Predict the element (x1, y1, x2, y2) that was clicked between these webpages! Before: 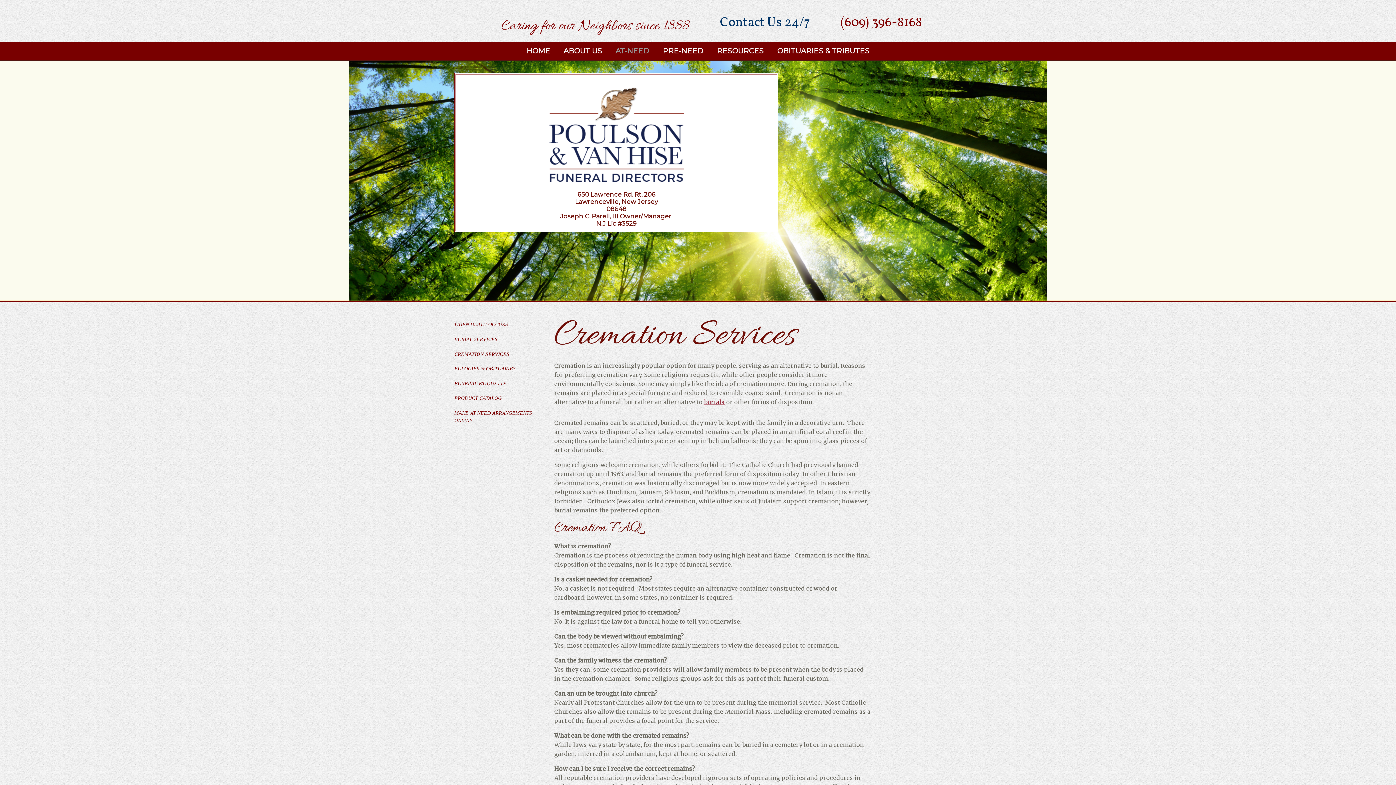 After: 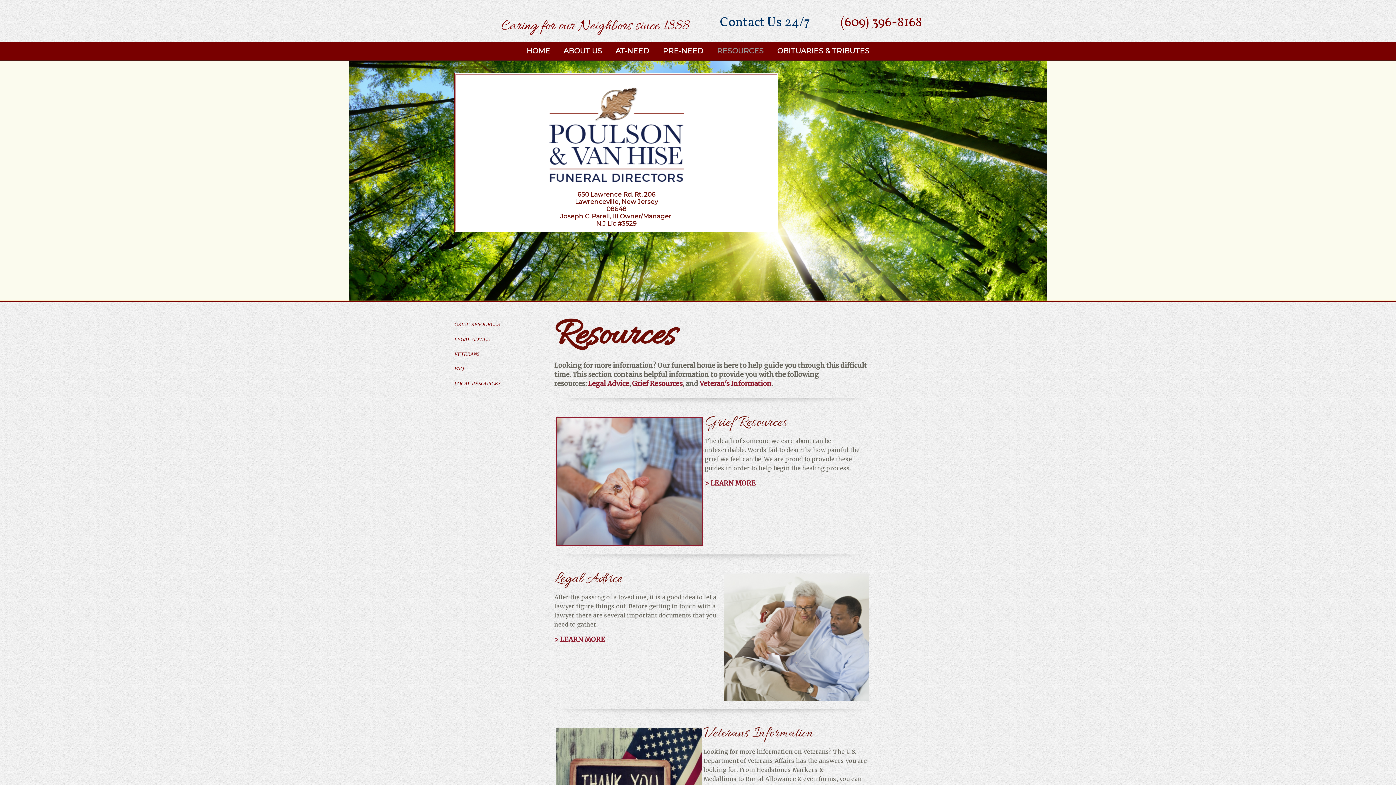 Action: label: RESOURCES bbox: (711, 42, 769, 59)